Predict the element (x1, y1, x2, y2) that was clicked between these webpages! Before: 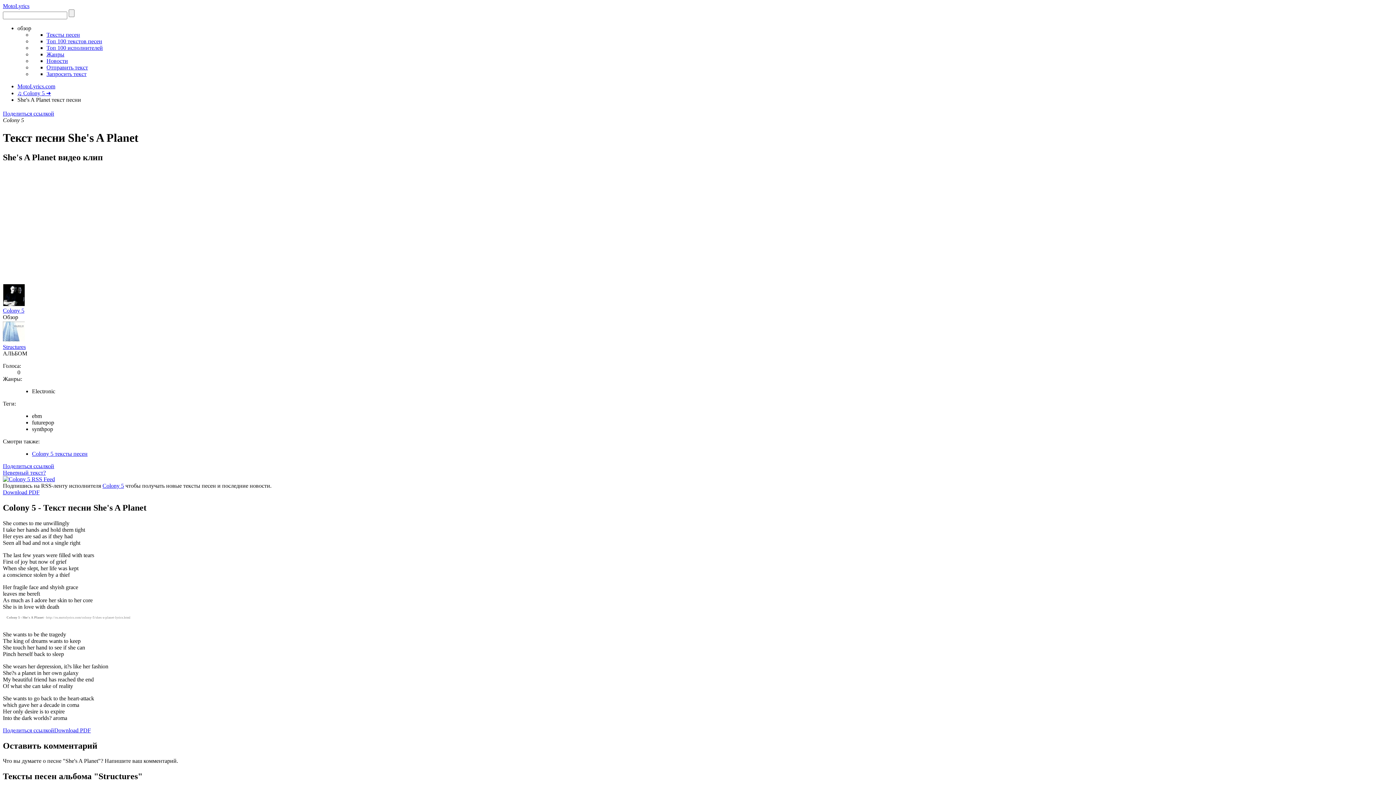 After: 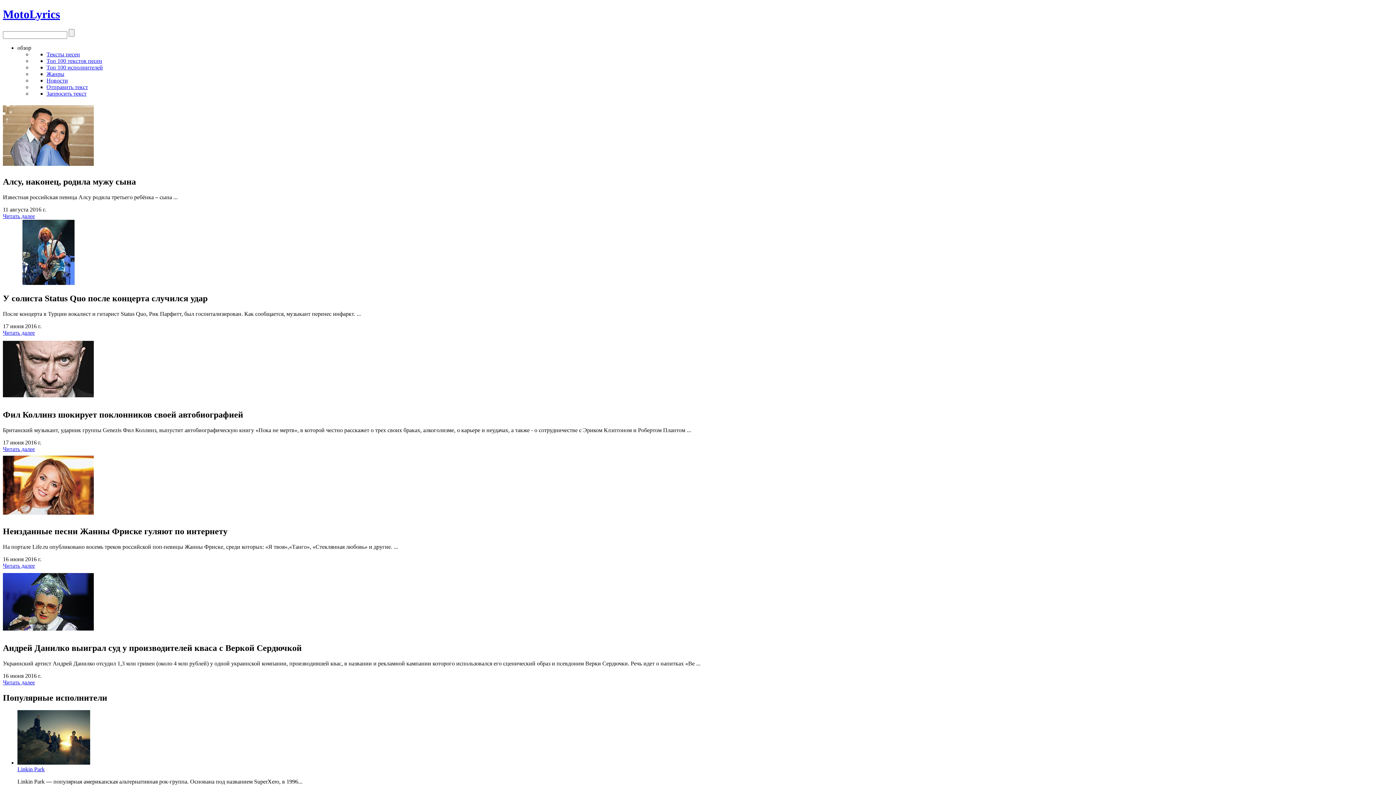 Action: label: MotoLyrics bbox: (2, 2, 29, 9)